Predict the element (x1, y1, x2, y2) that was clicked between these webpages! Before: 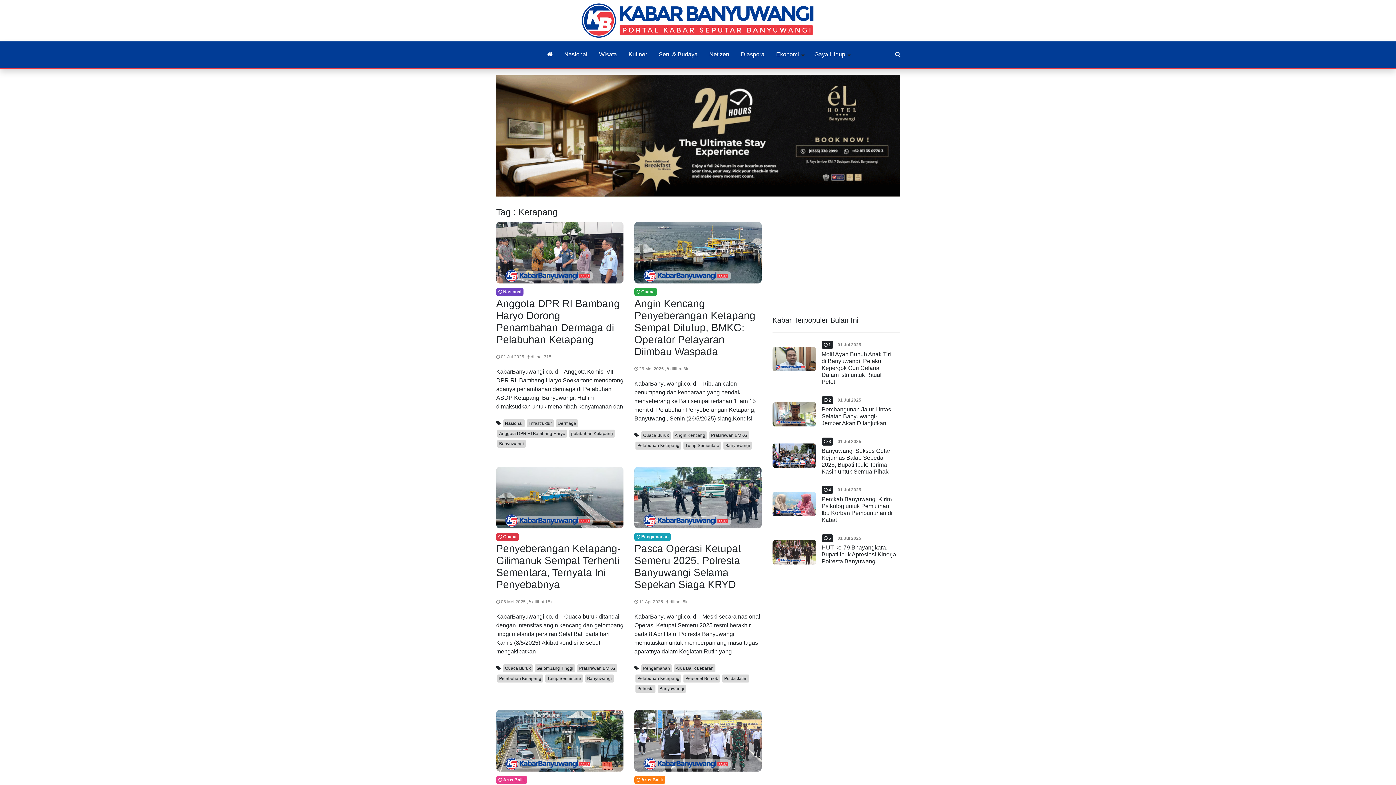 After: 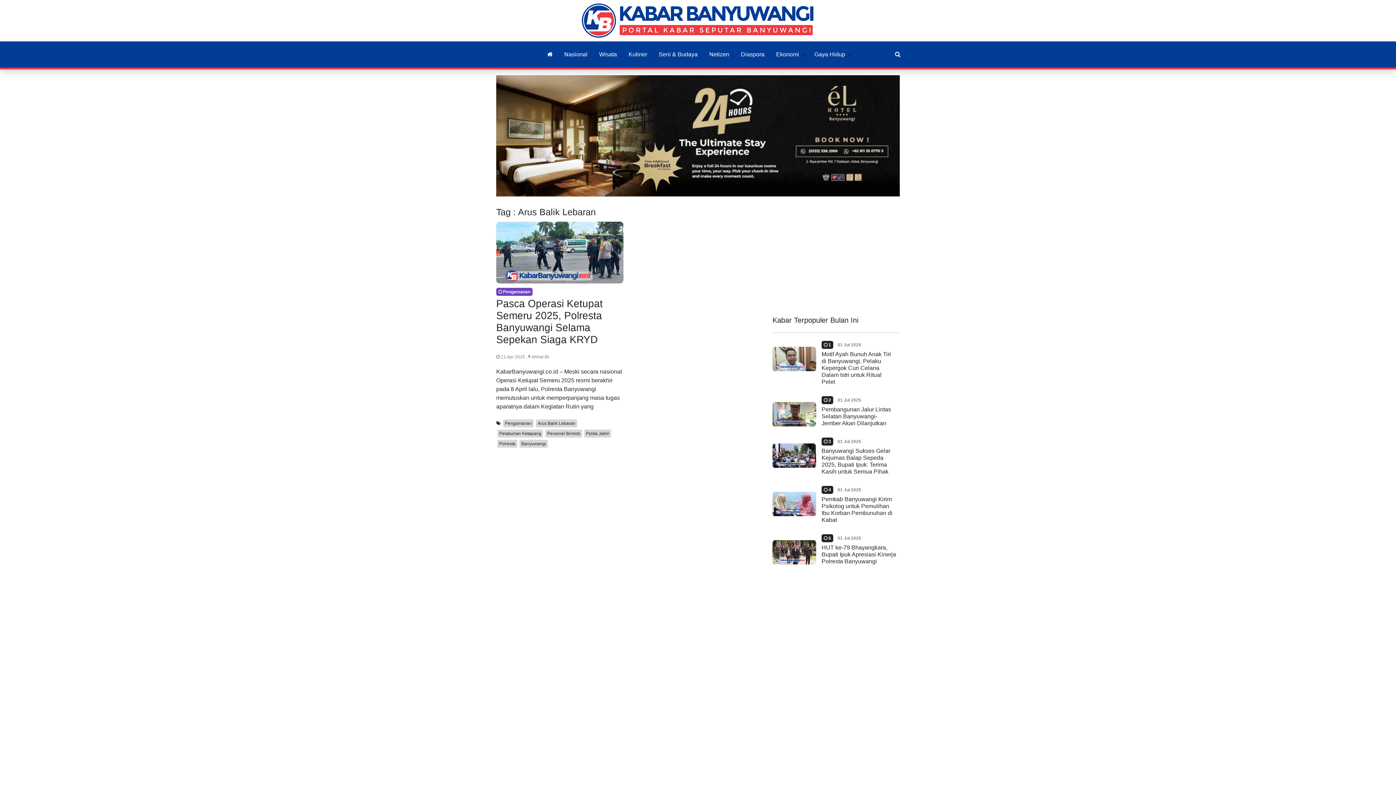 Action: label: Arus Balik Lebaran bbox: (674, 664, 715, 672)